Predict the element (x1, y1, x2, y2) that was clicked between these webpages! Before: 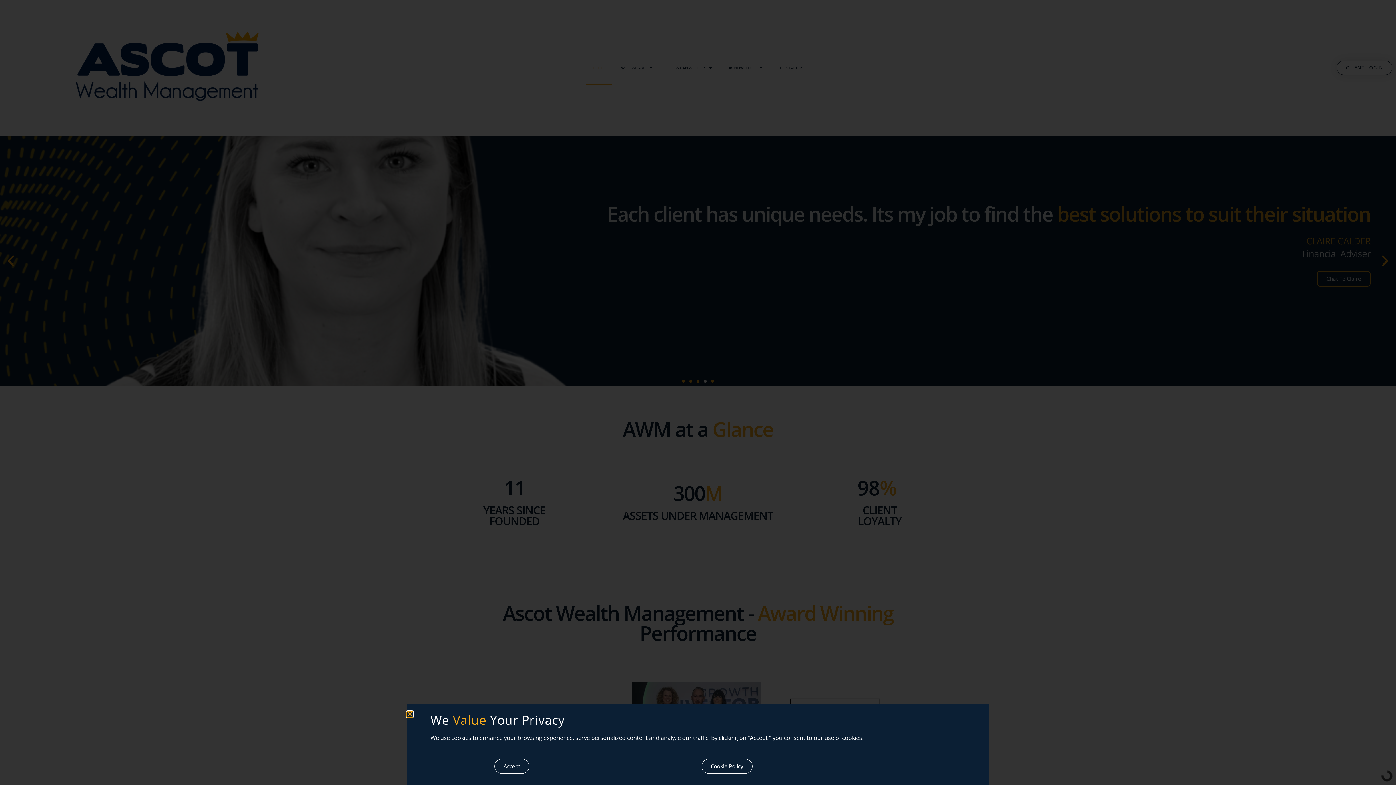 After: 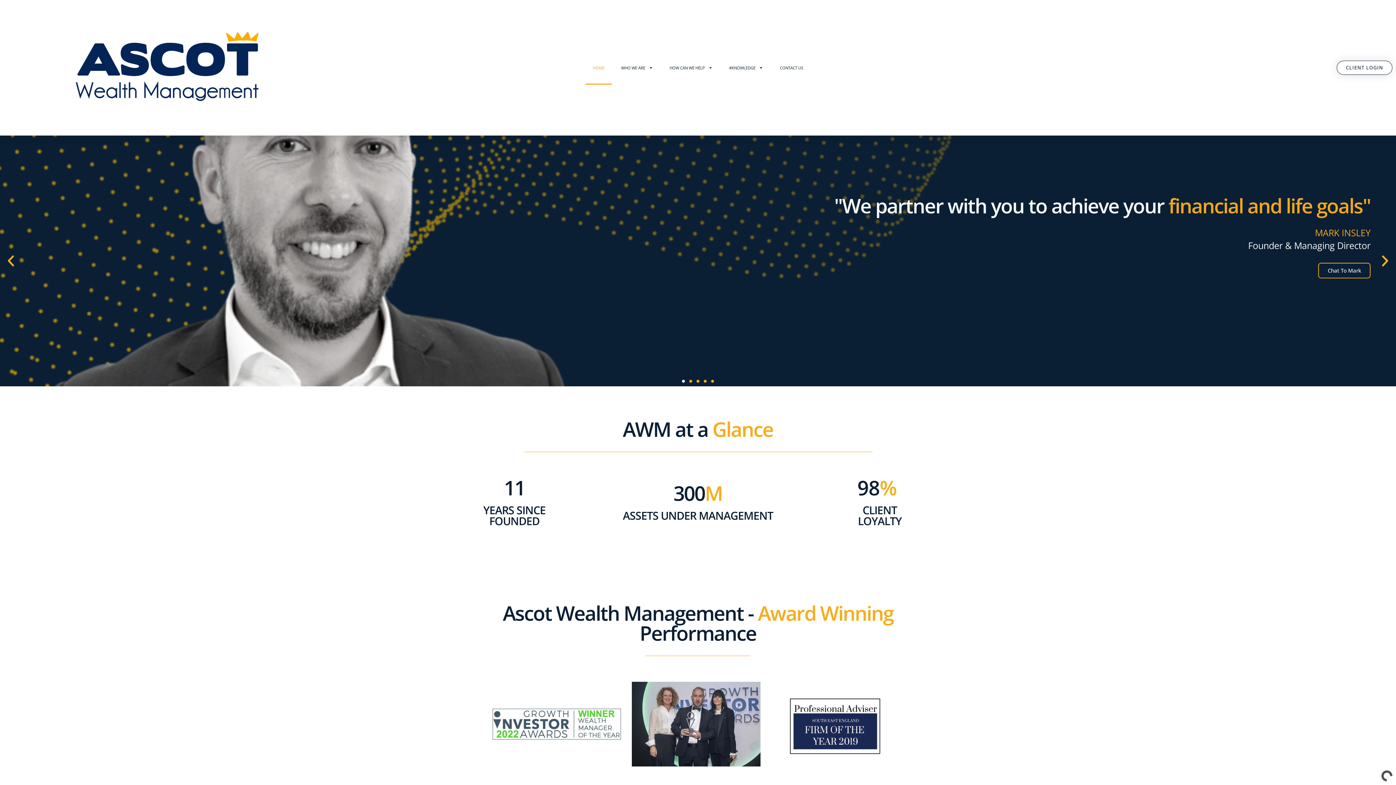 Action: bbox: (407, 712, 412, 717) label: Close